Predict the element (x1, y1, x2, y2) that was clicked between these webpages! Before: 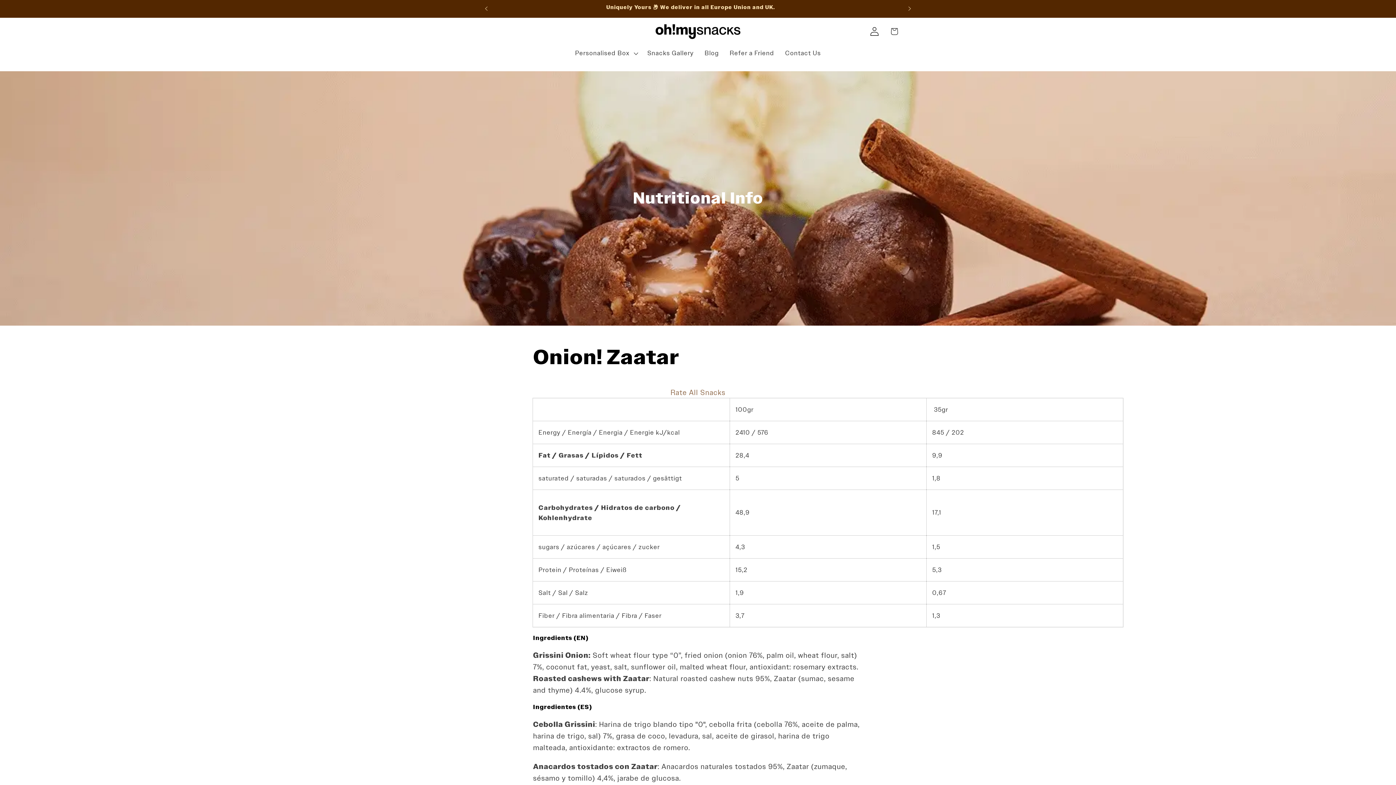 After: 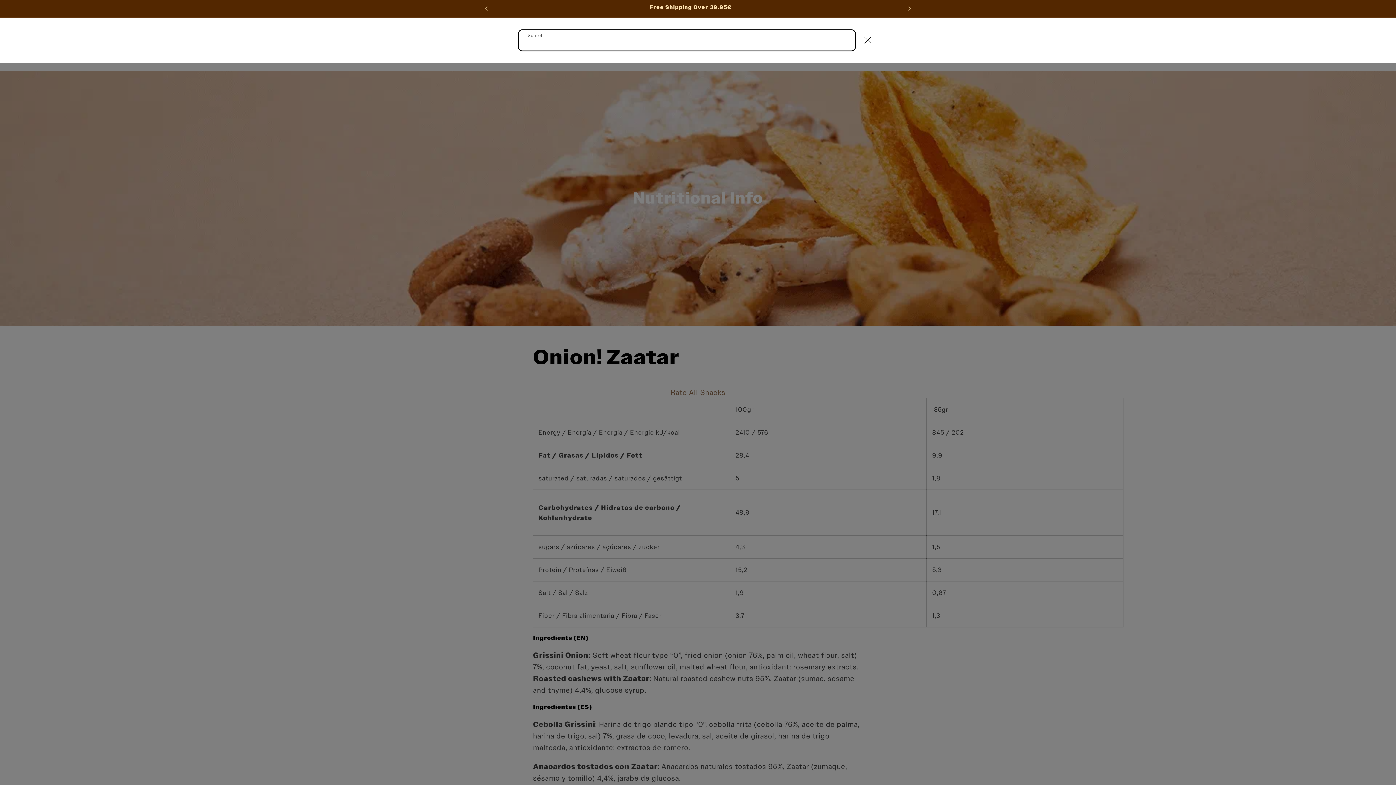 Action: label: Search bbox: (493, 21, 513, 41)